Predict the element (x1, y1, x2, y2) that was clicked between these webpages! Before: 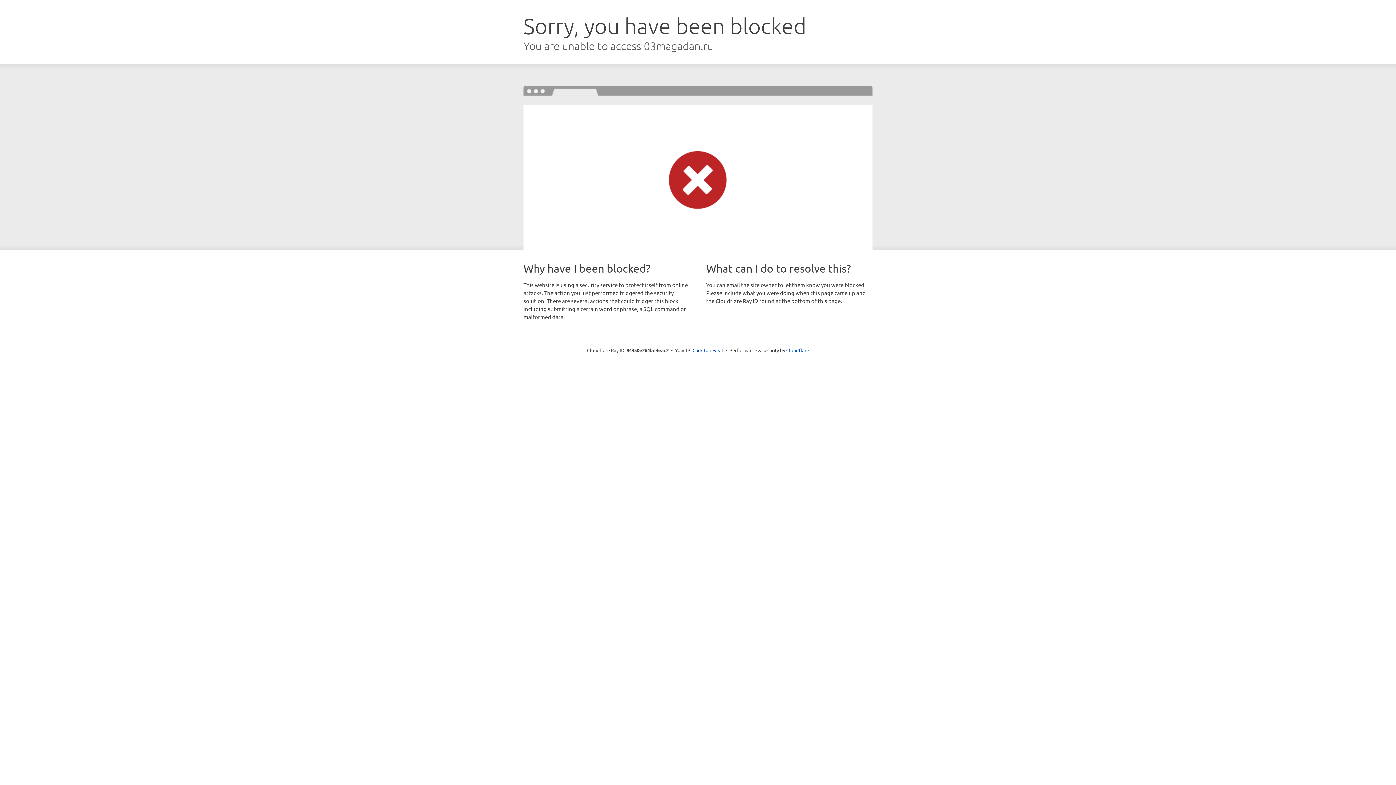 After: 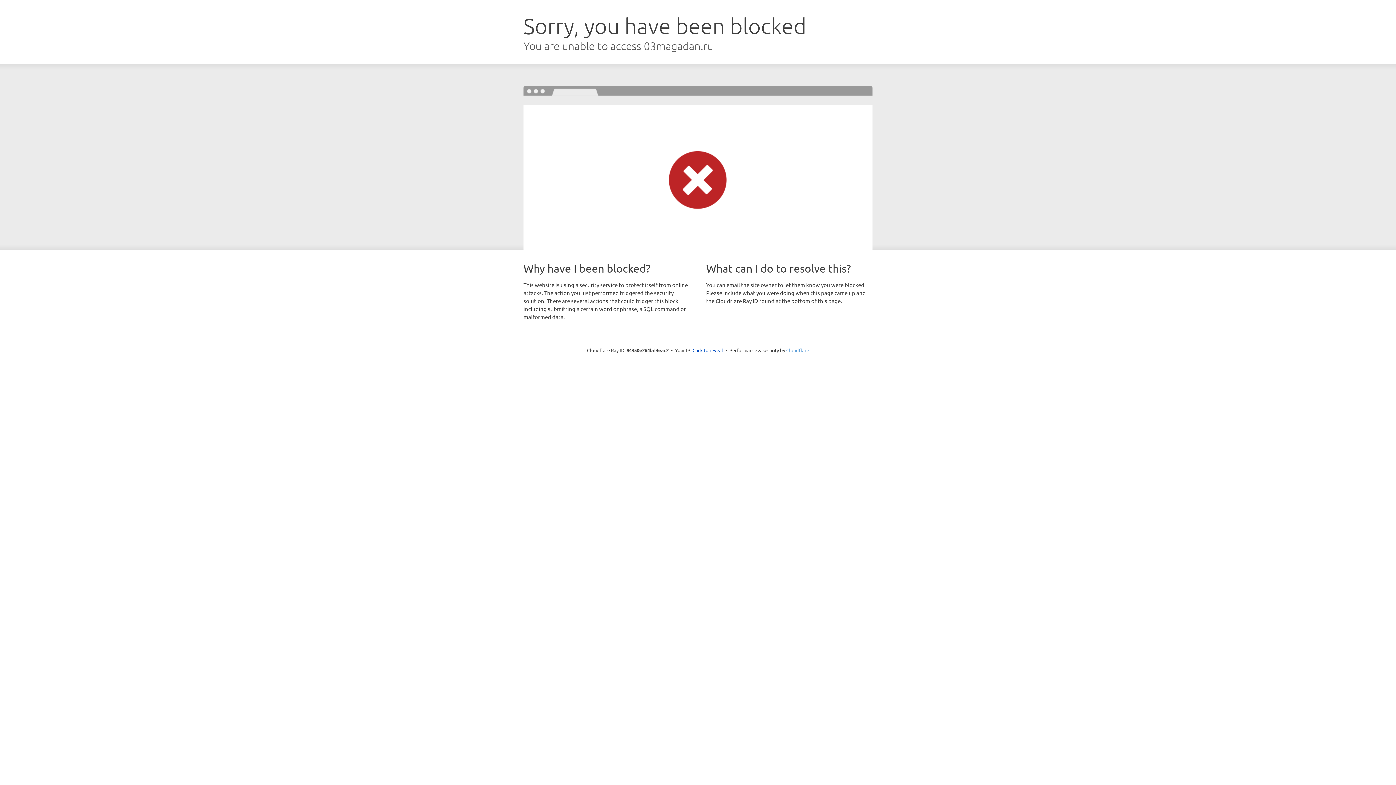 Action: label: Cloudflare bbox: (786, 347, 809, 353)